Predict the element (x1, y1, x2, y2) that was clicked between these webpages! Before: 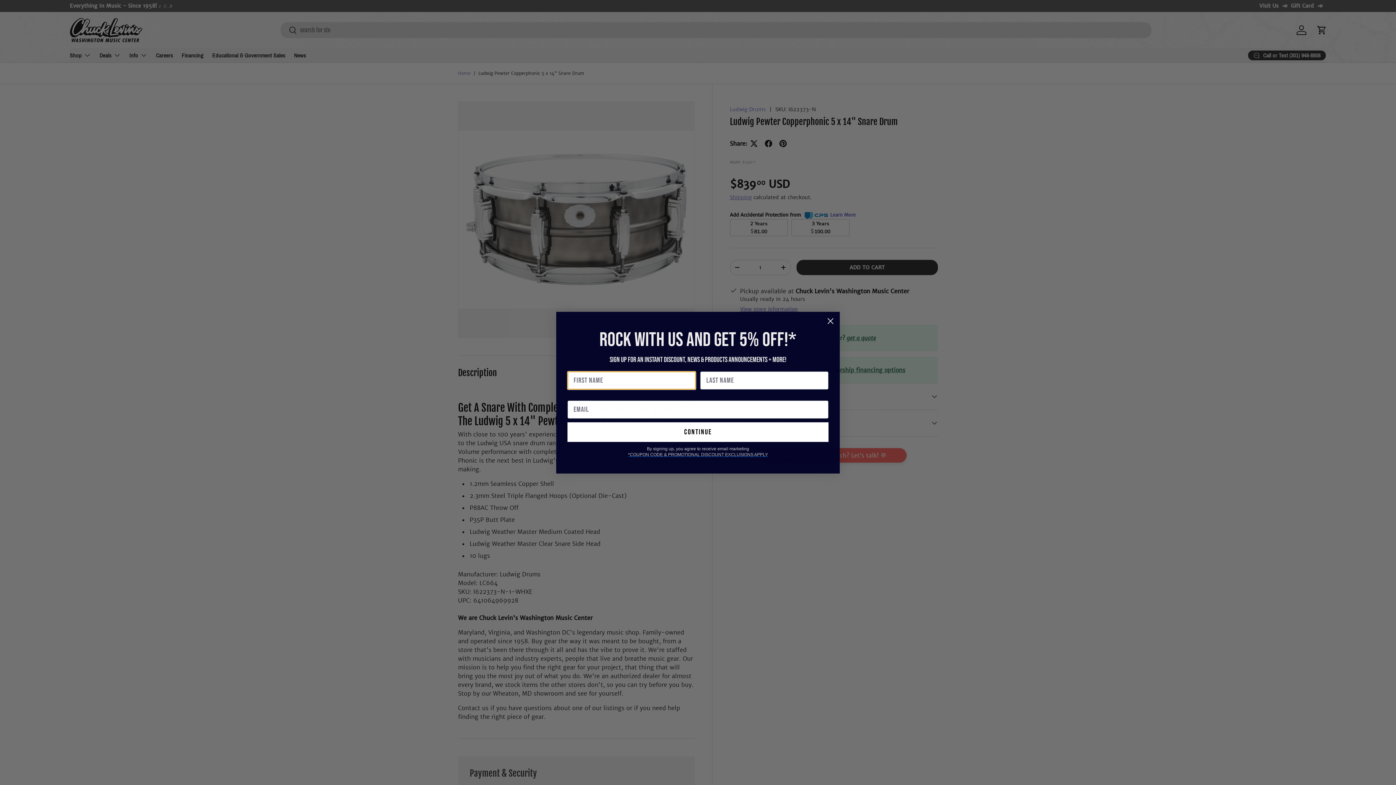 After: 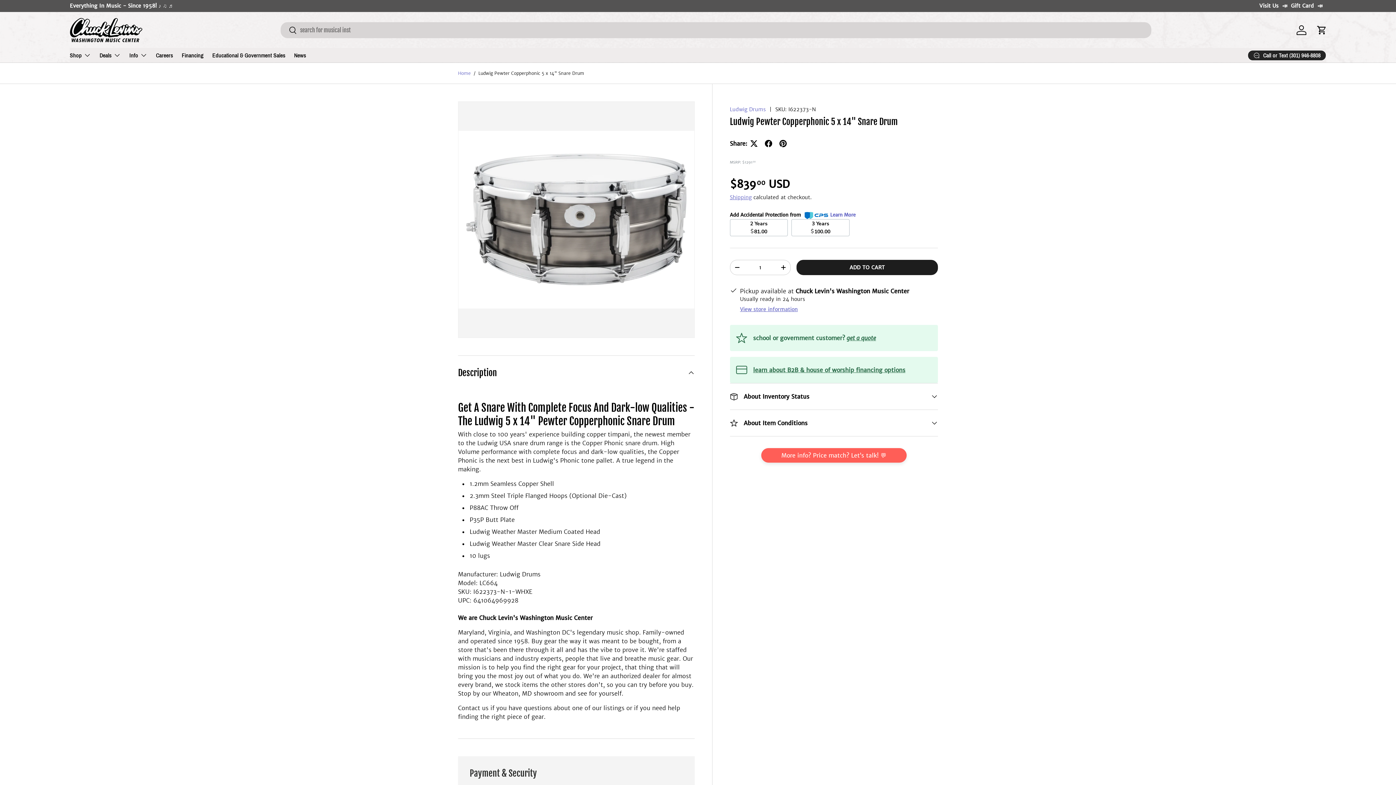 Action: label: Close dialog bbox: (824, 314, 837, 327)